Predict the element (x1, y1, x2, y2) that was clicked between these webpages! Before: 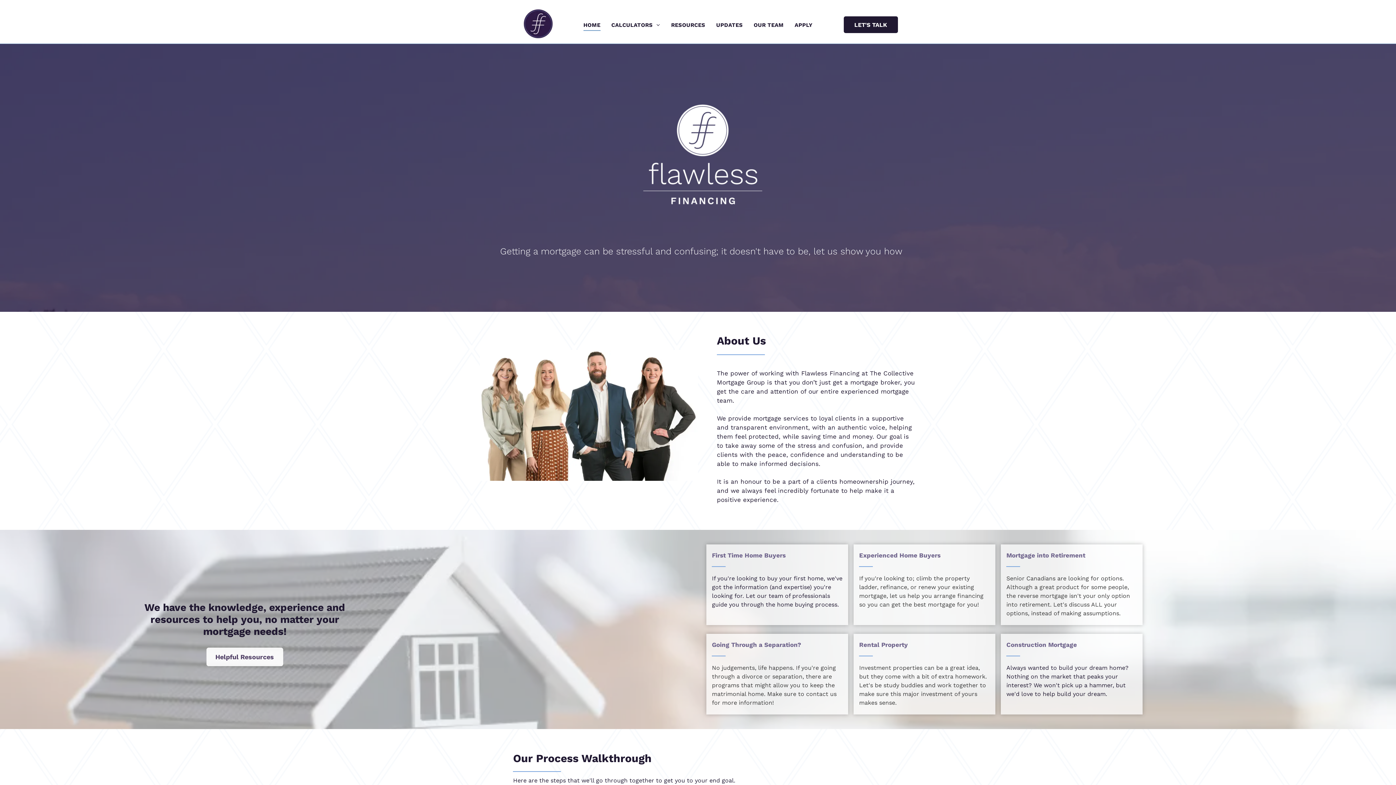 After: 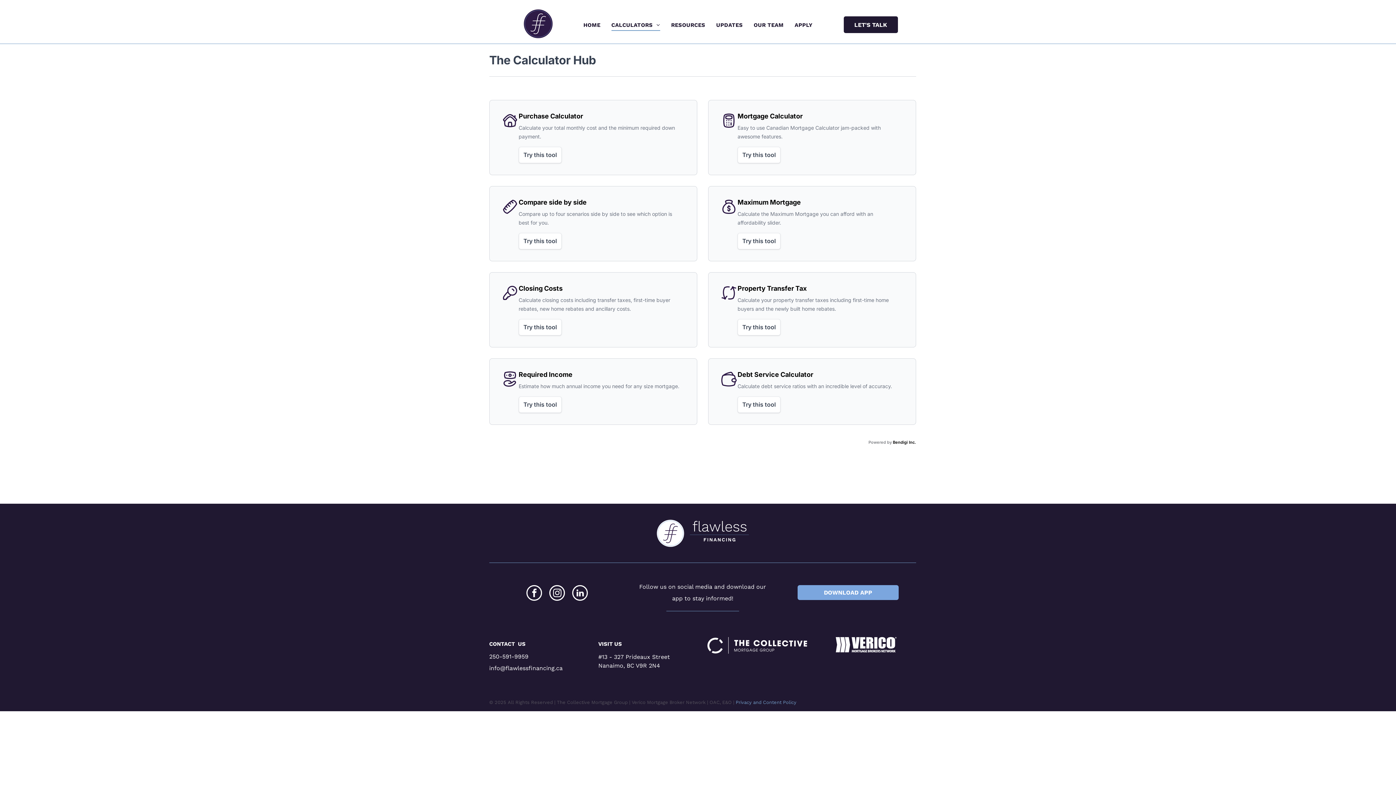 Action: label: CALCULATORS bbox: (606, 19, 665, 30)